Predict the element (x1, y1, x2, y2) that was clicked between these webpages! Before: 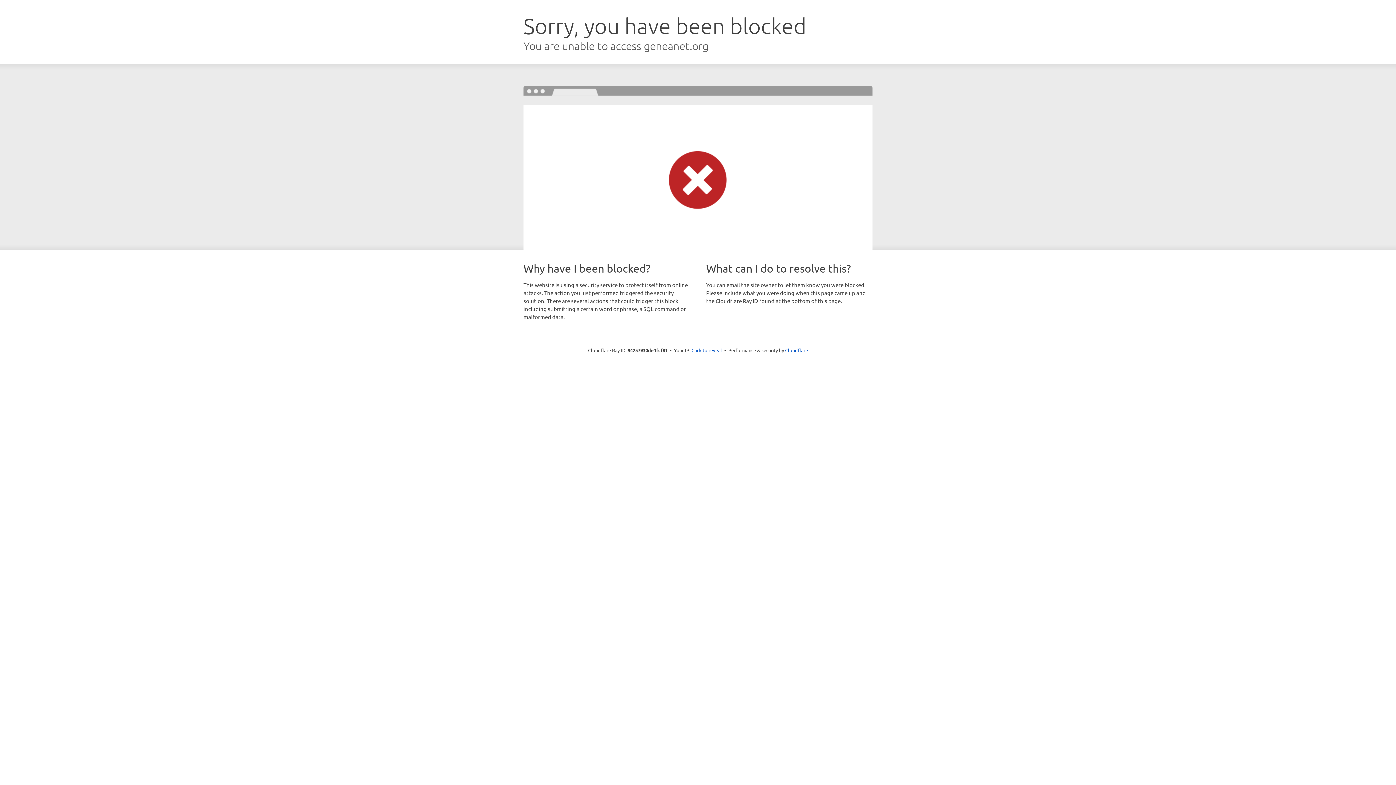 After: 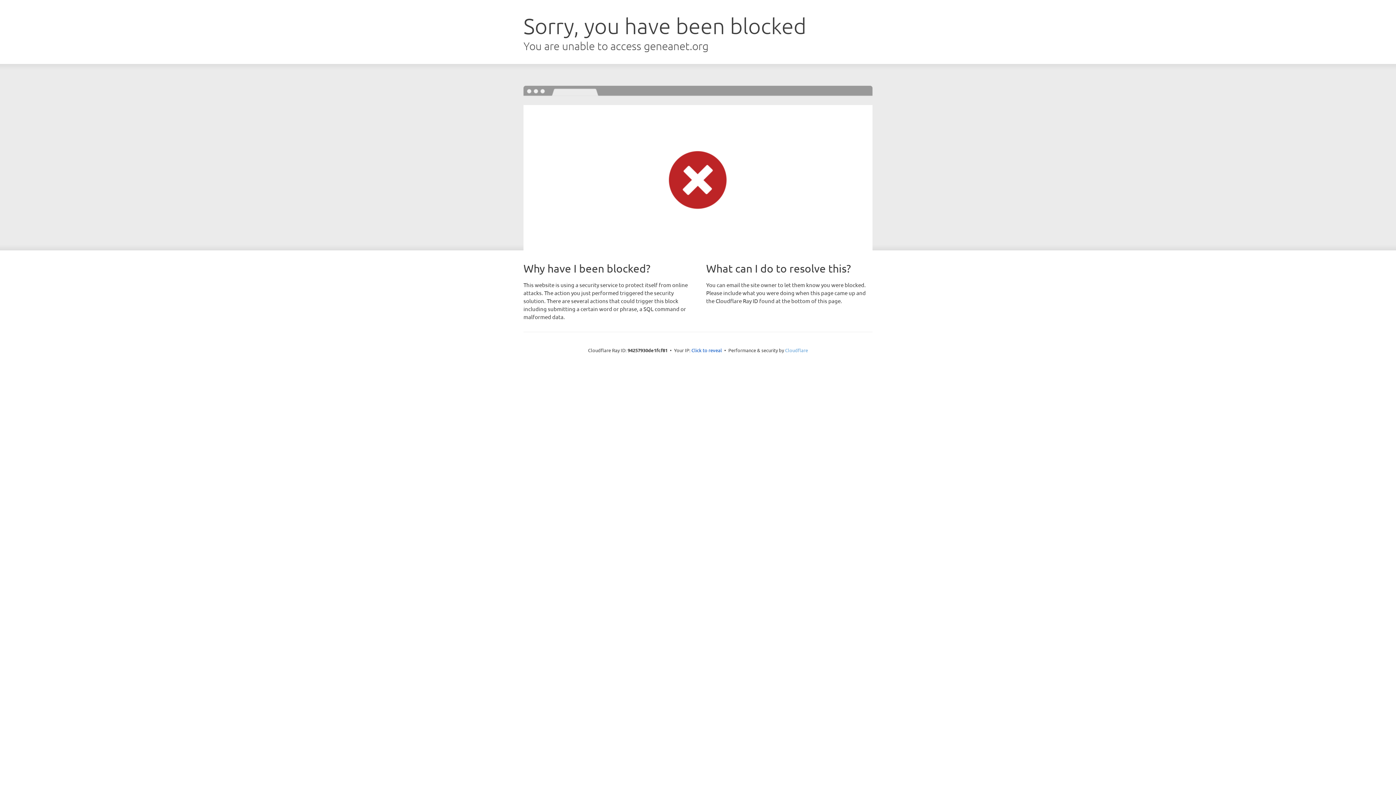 Action: label: Cloudflare bbox: (785, 347, 808, 353)